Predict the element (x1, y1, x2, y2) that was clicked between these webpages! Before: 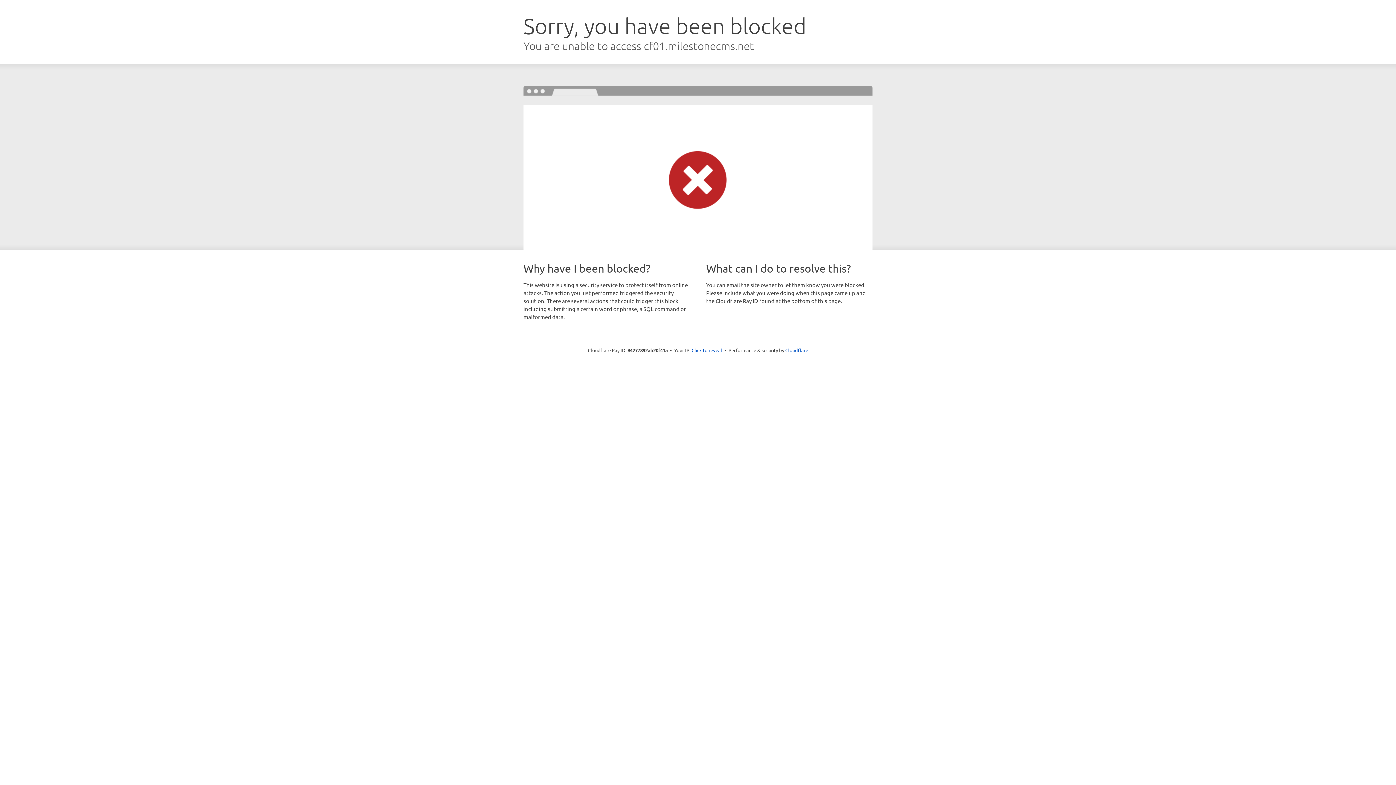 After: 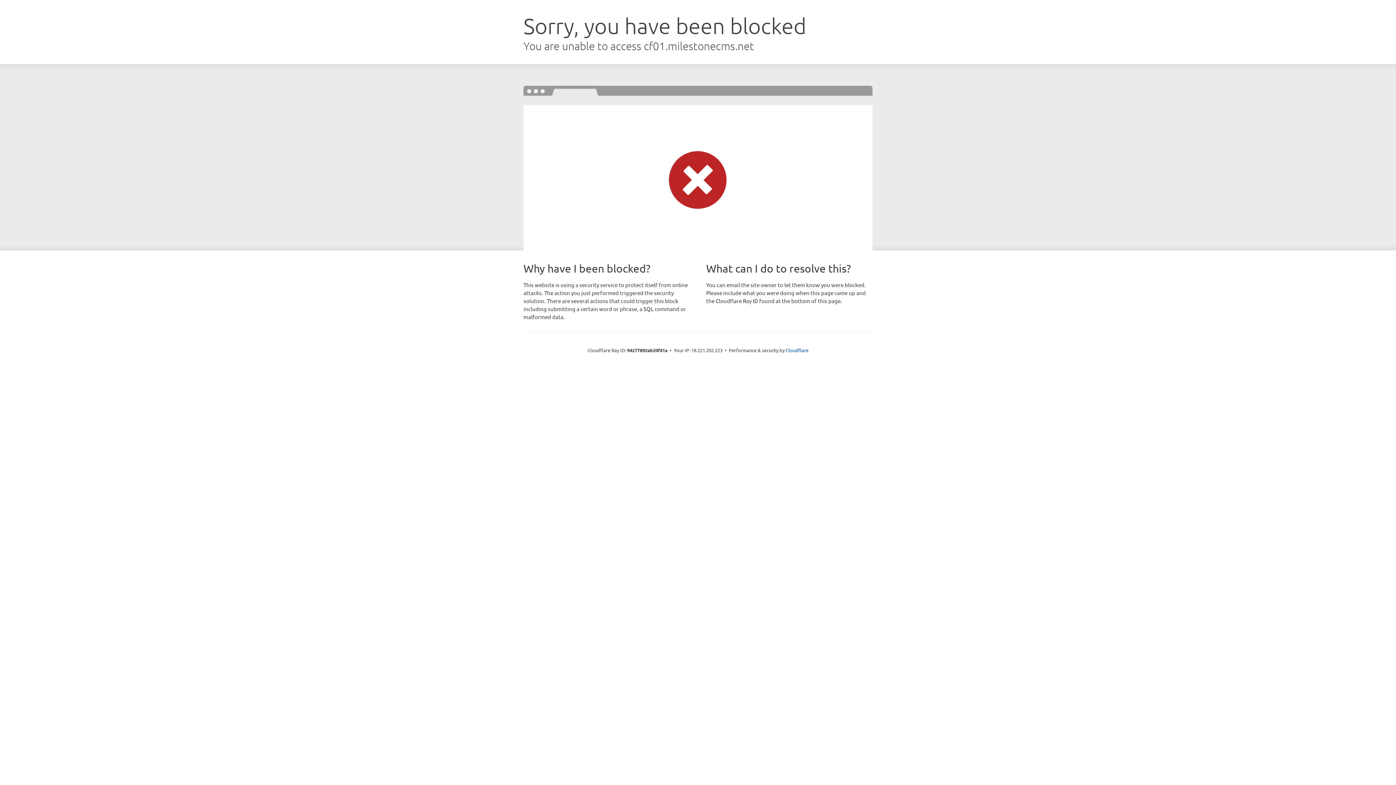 Action: label: Click to reveal bbox: (691, 346, 722, 353)